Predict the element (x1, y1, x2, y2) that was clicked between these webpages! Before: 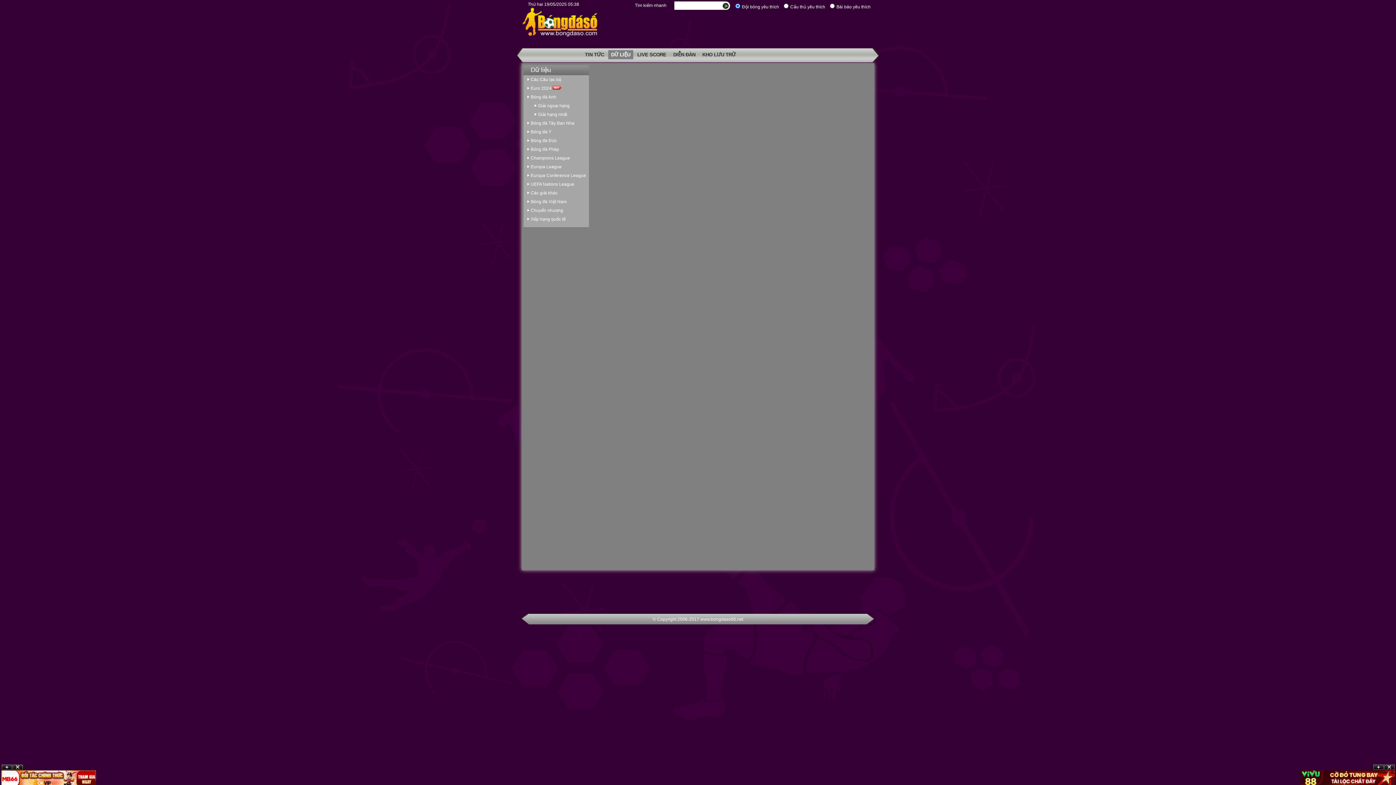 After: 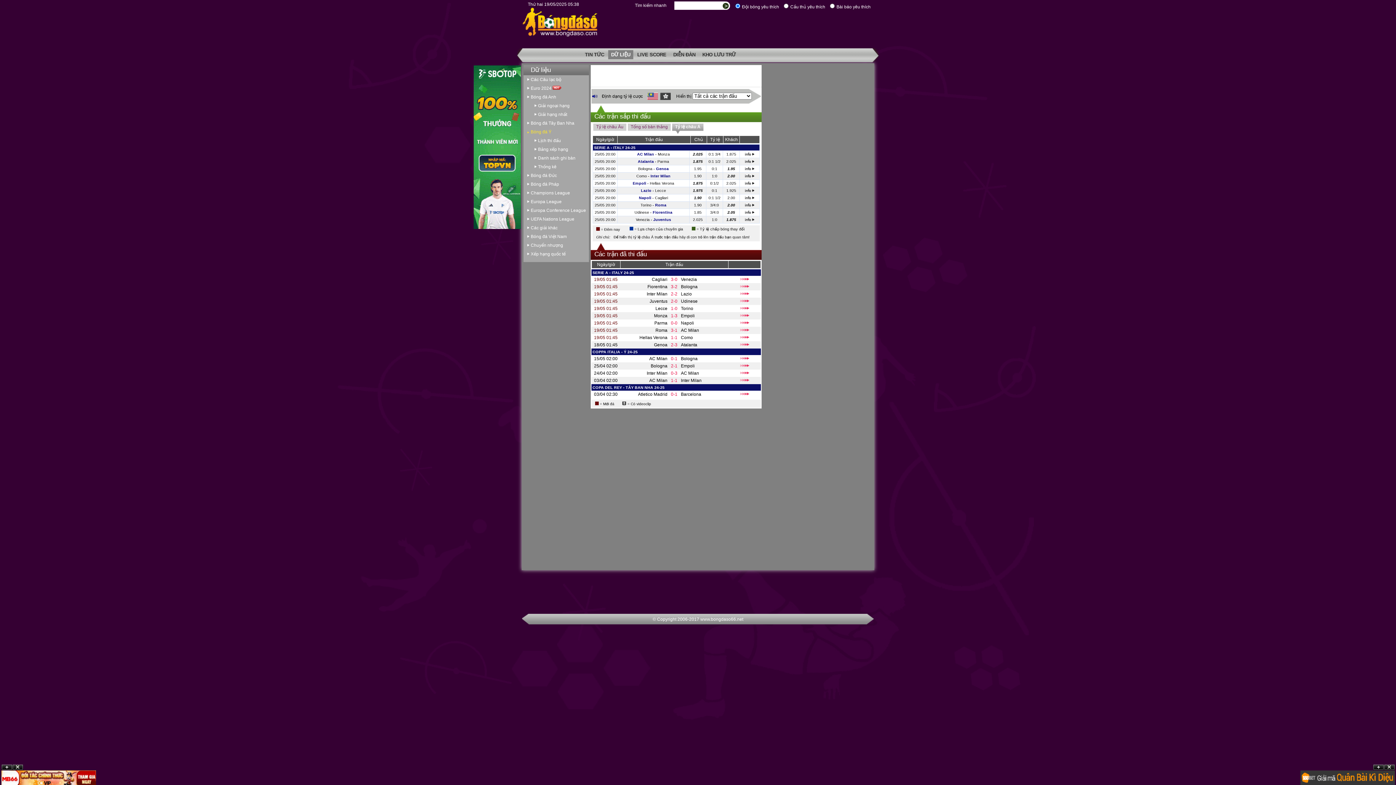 Action: bbox: (530, 129, 551, 134) label: Bóng đá Ý